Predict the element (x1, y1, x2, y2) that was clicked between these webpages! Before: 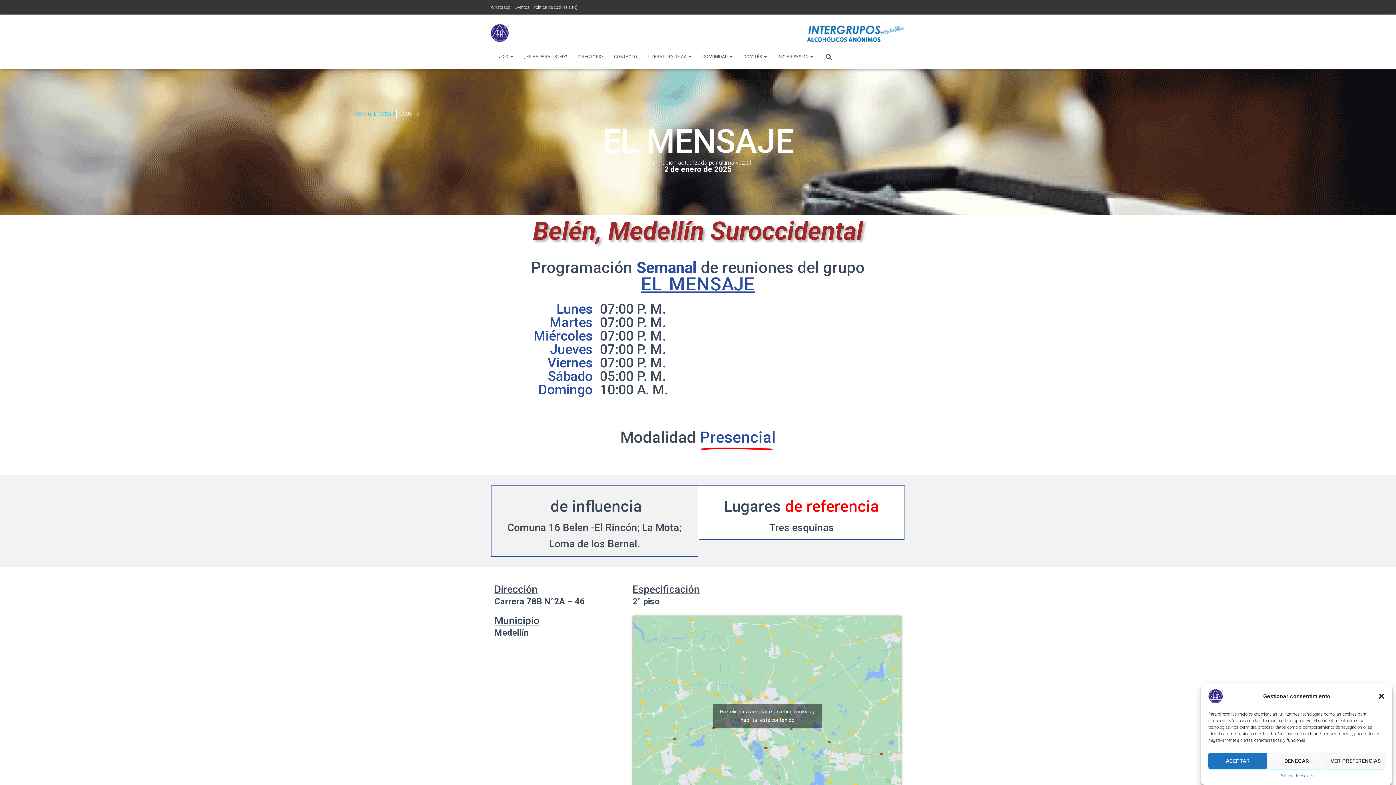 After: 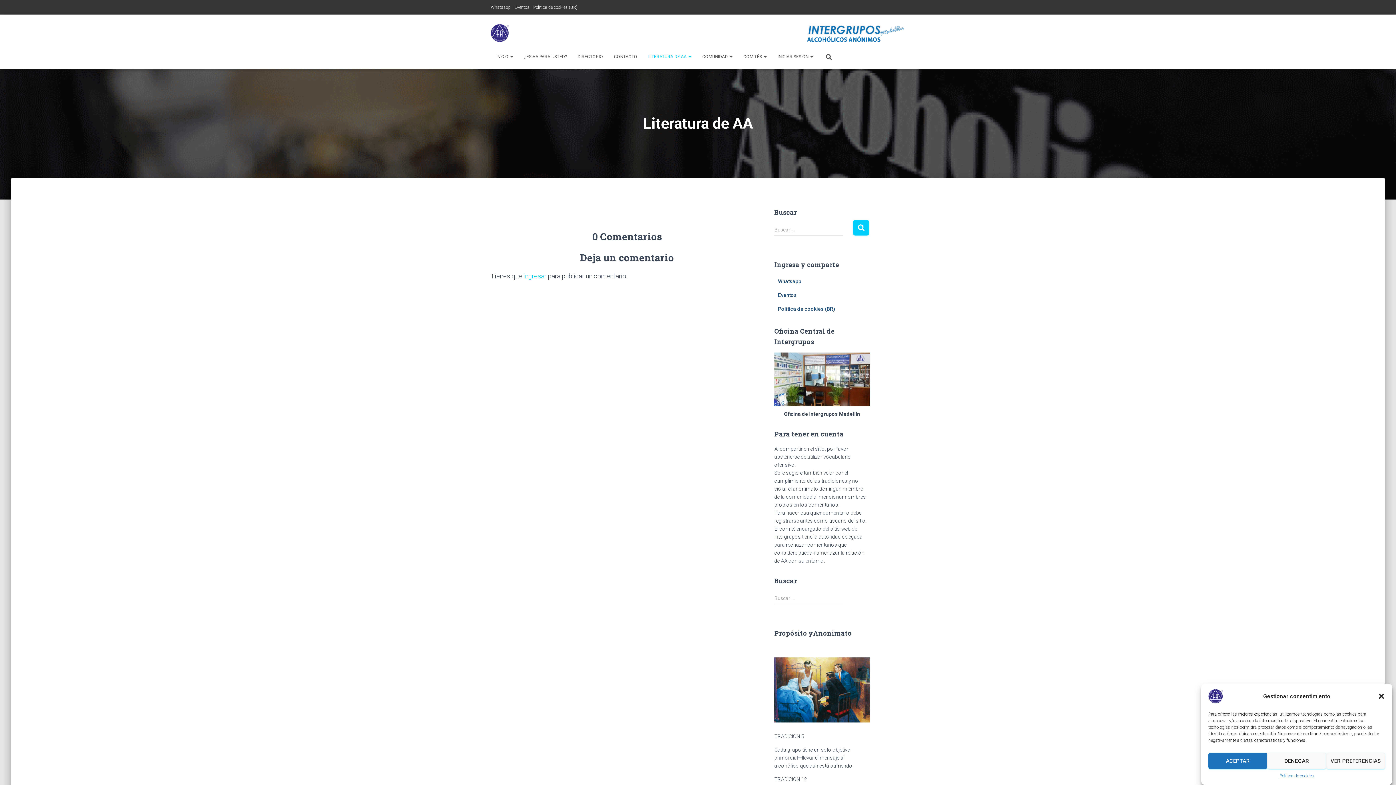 Action: bbox: (642, 47, 697, 65) label: LITERATURA DE AA 